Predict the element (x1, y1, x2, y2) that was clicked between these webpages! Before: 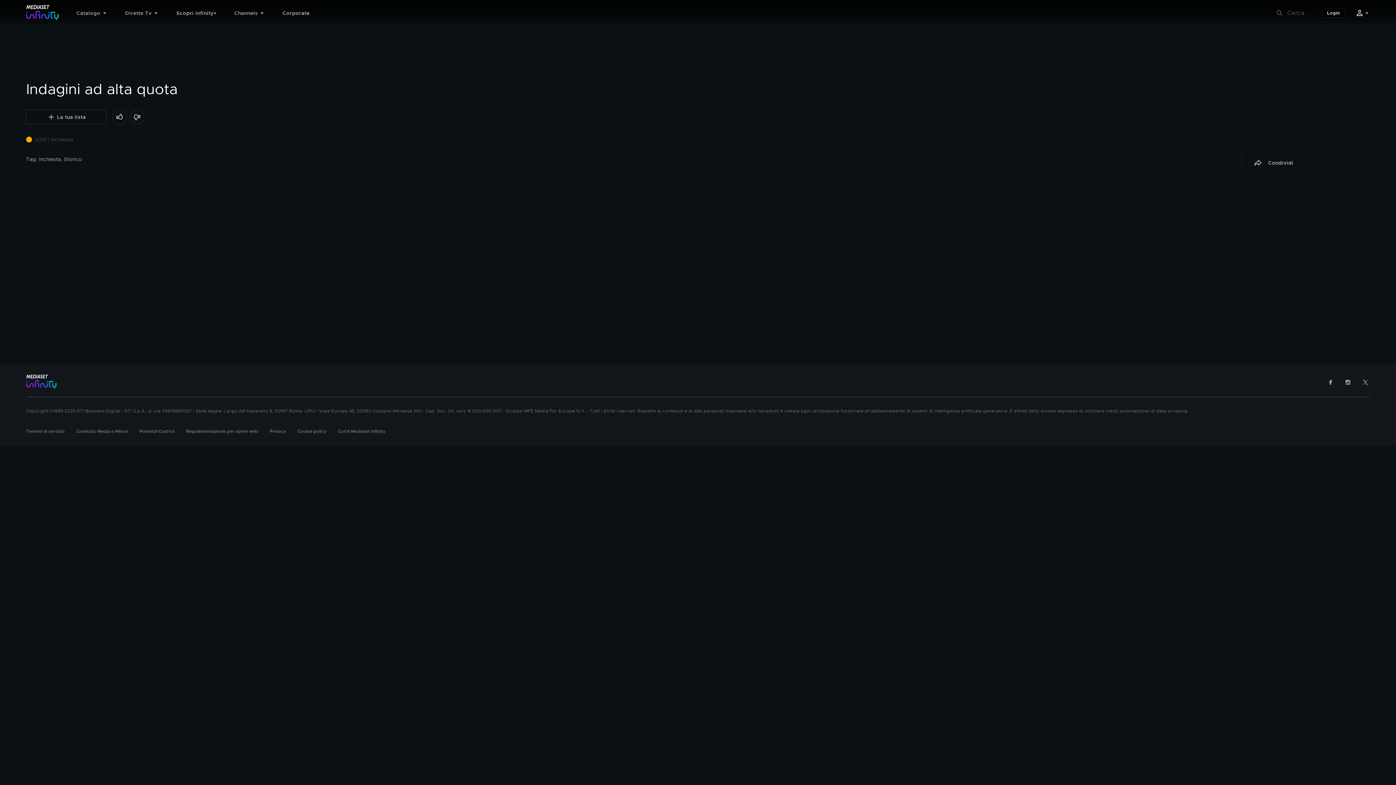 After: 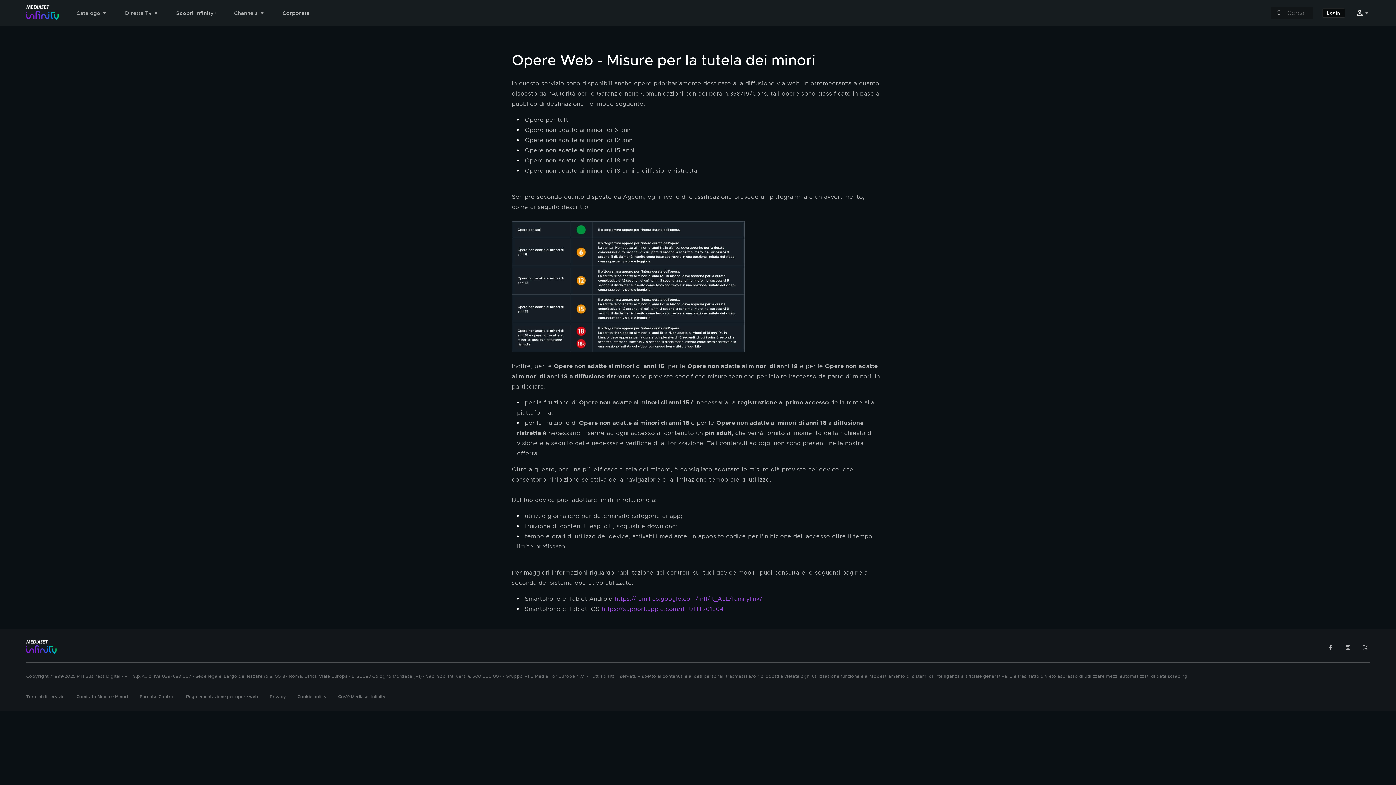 Action: bbox: (186, 428, 258, 434) label: Regolementazione per opere web